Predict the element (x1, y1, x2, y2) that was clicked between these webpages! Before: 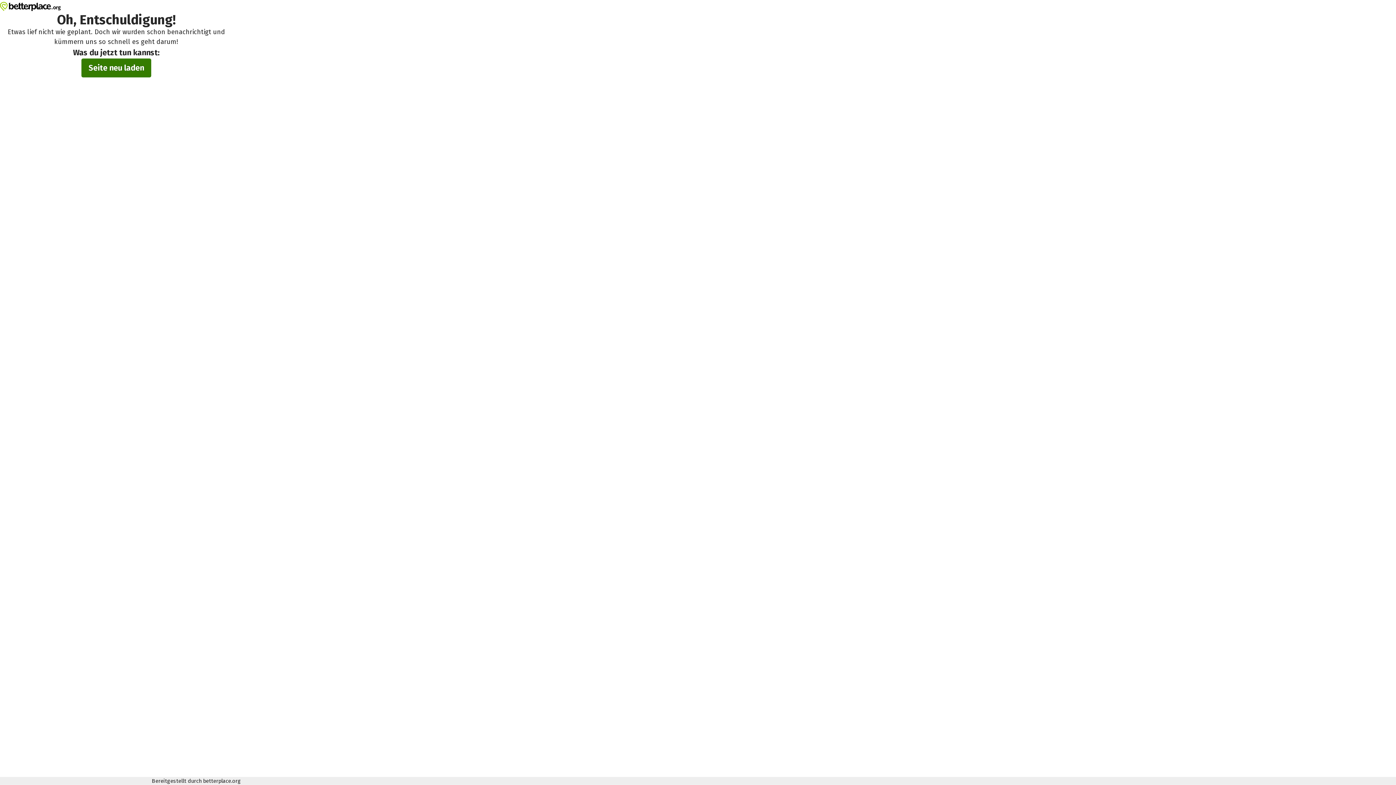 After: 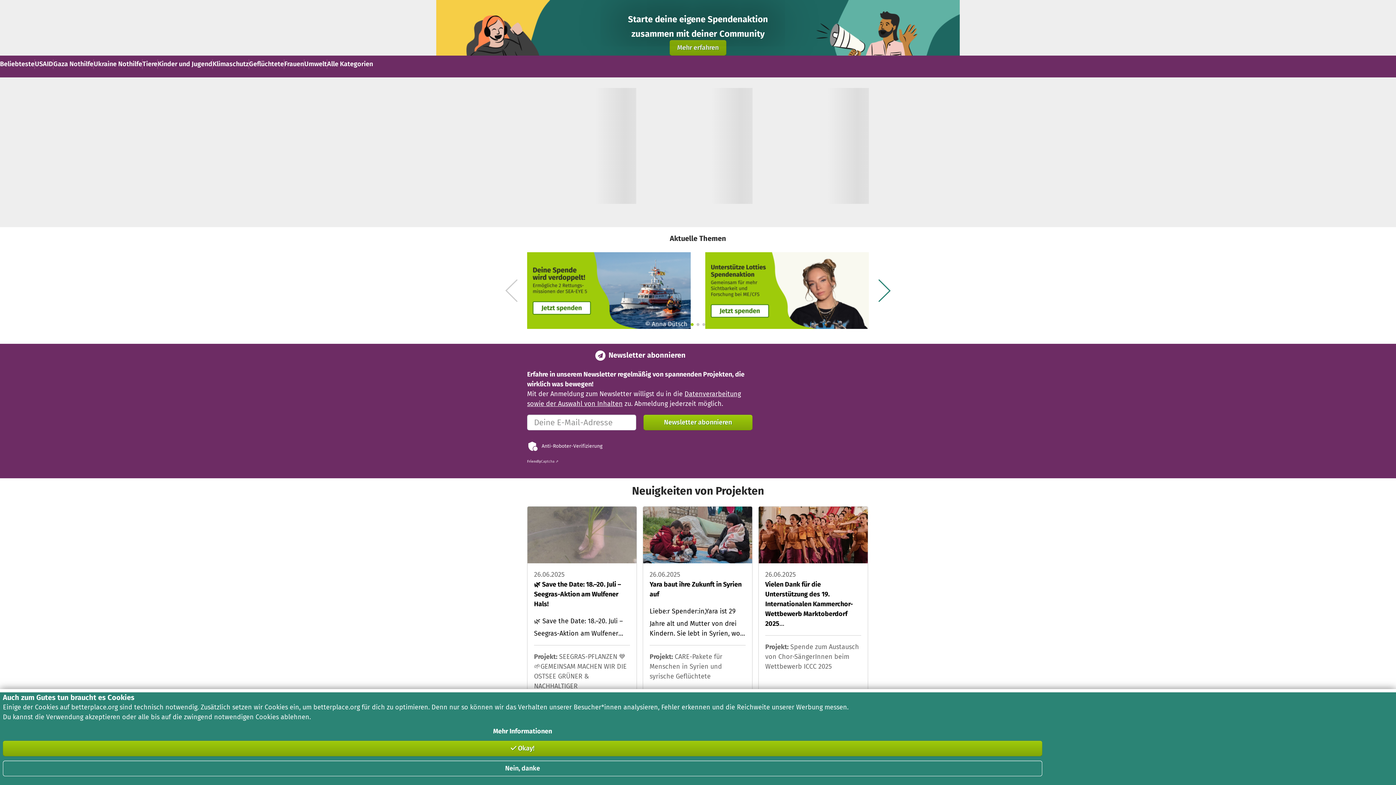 Action: bbox: (0, 0, 392, 13)